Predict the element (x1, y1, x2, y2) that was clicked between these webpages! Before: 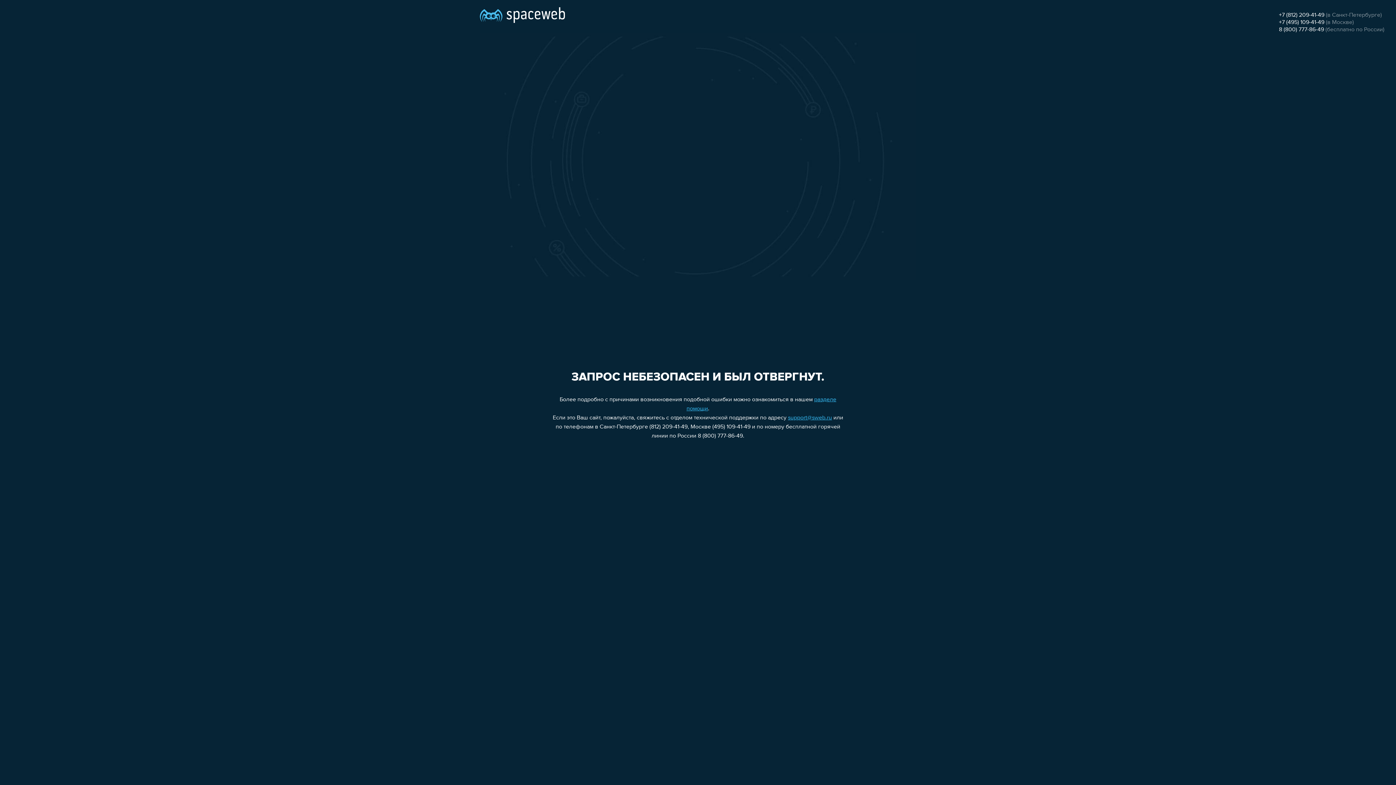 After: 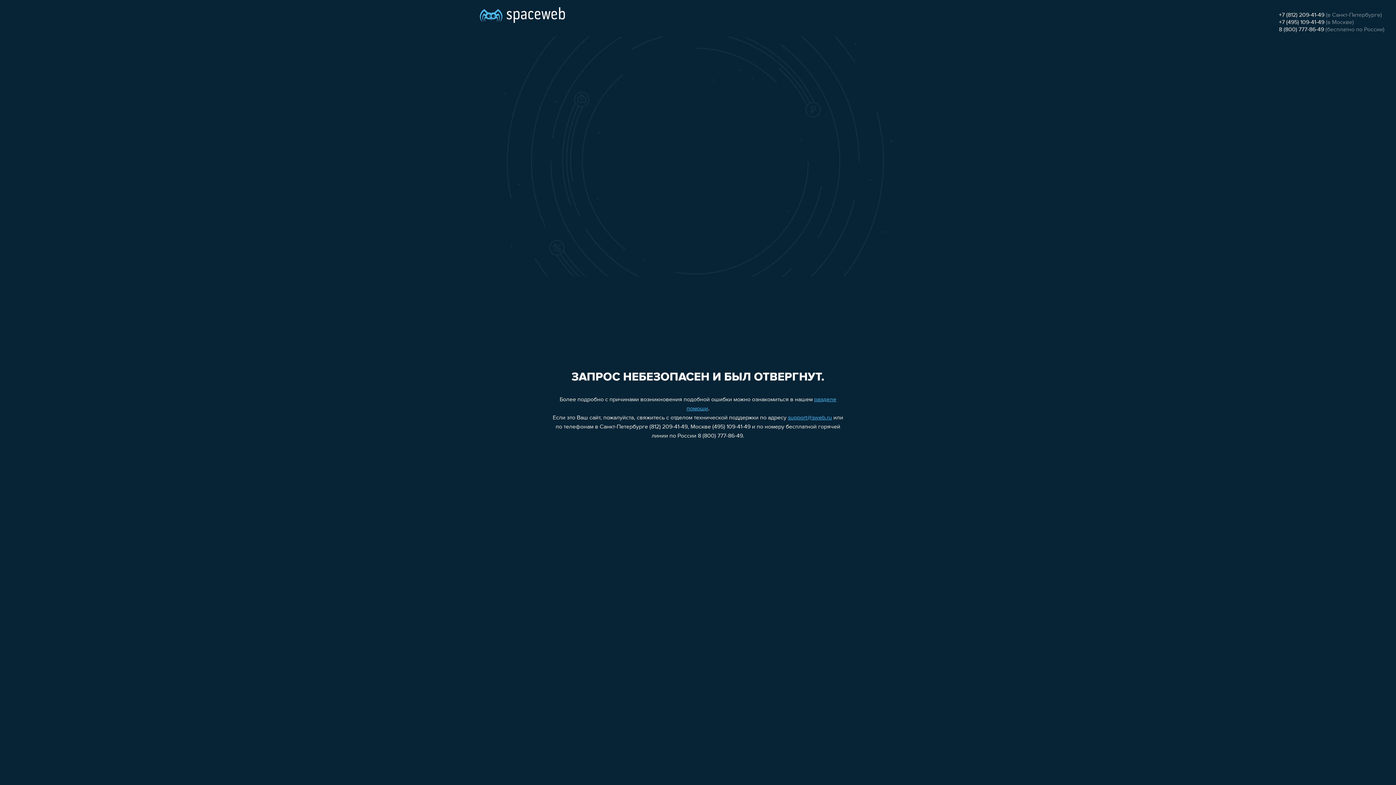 Action: label: +7 (812) 209-41-49 bbox: (1279, 12, 1324, 18)